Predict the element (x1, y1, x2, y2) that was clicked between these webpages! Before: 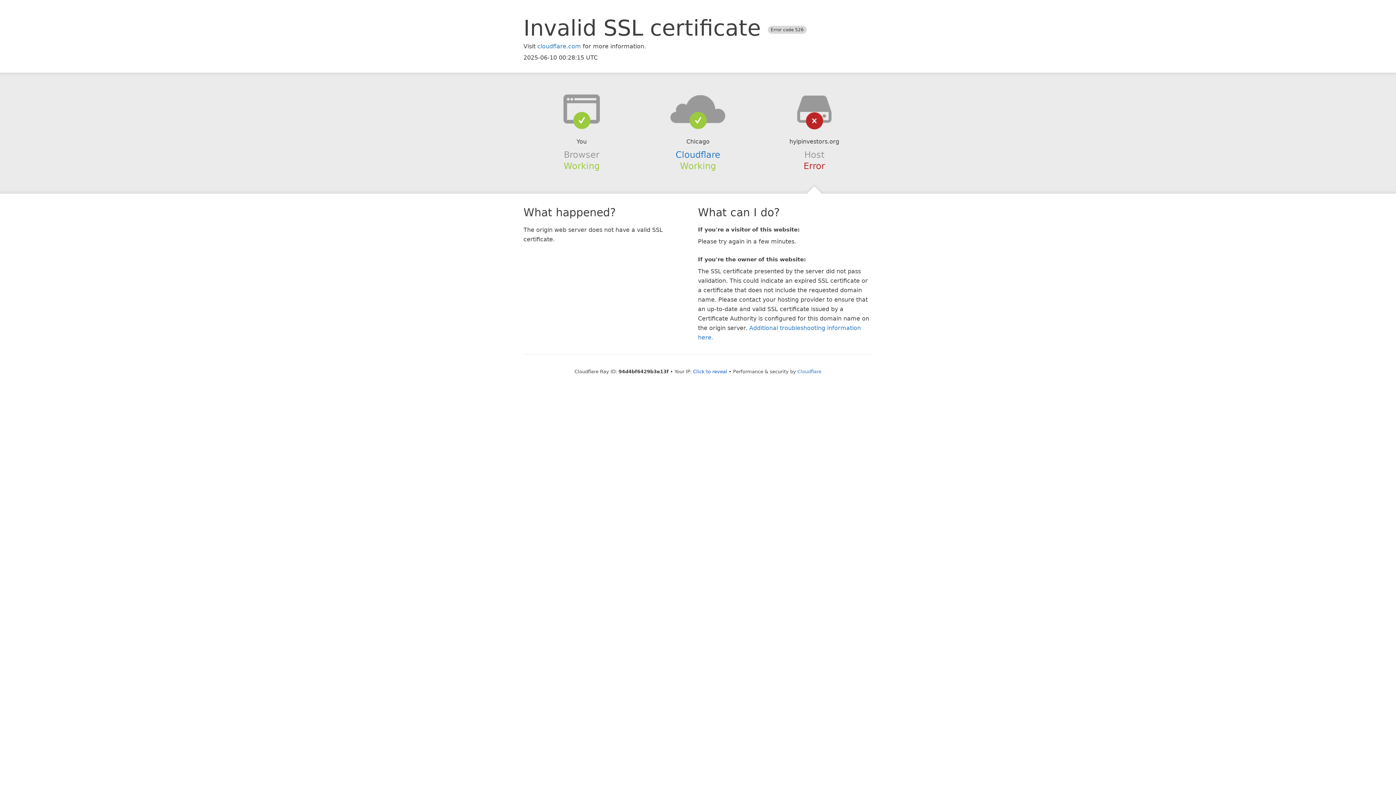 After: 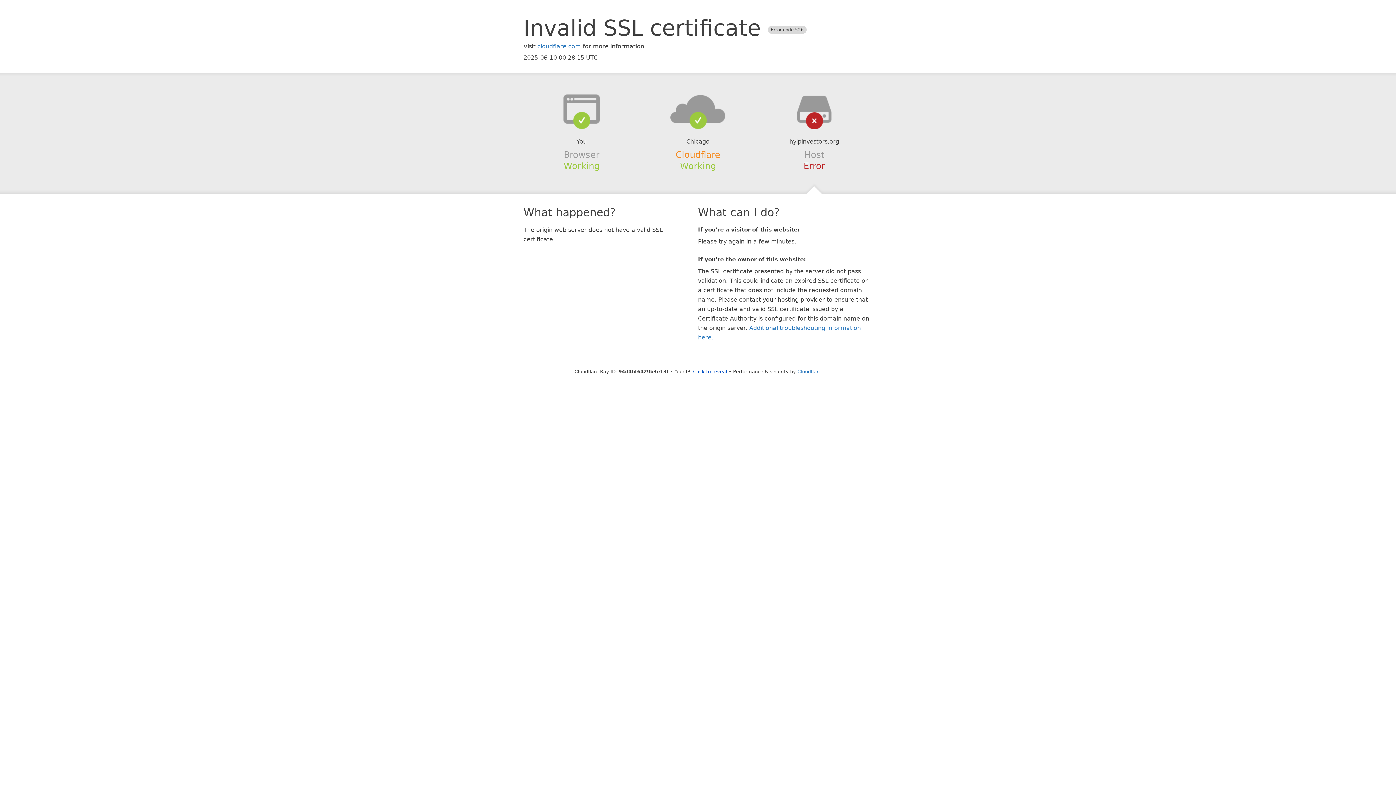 Action: label: Cloudflare bbox: (675, 149, 720, 159)